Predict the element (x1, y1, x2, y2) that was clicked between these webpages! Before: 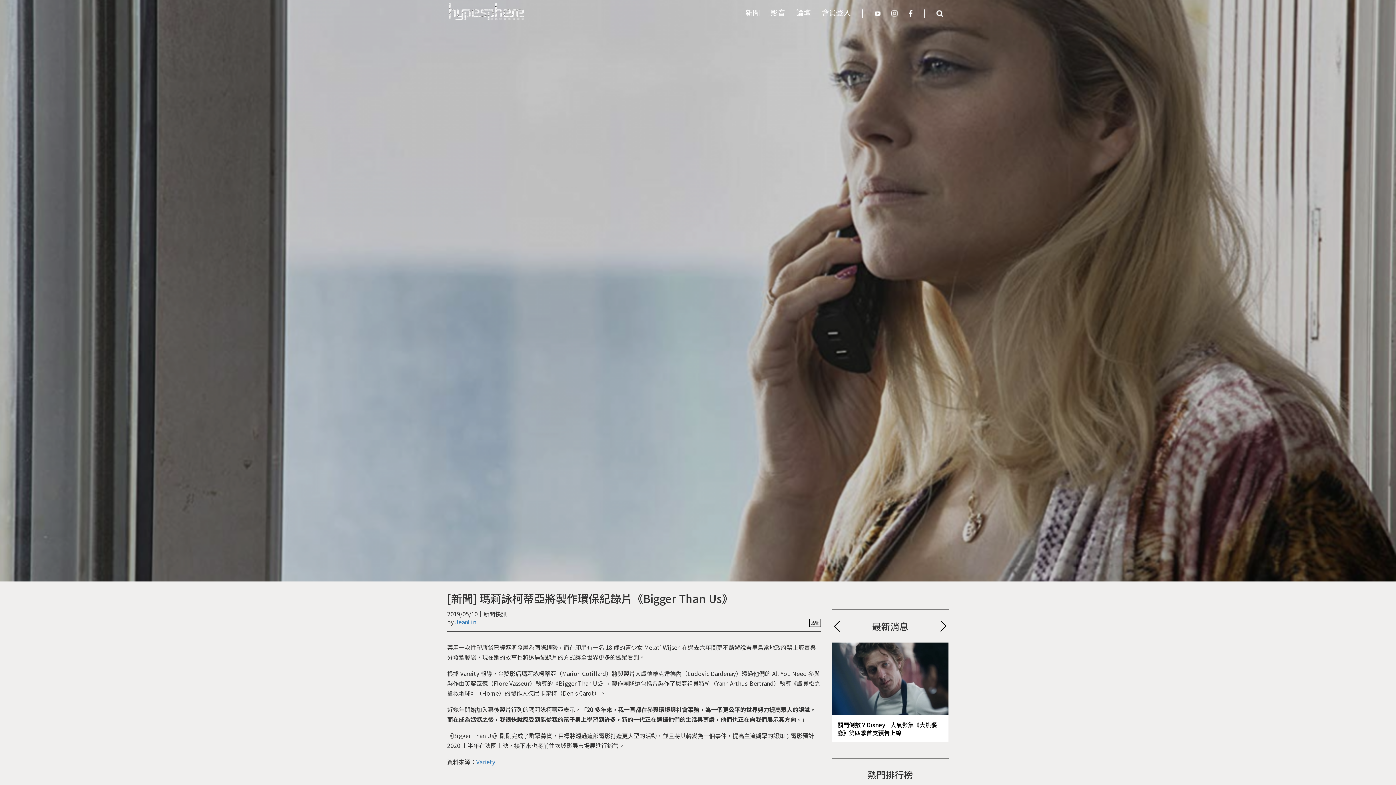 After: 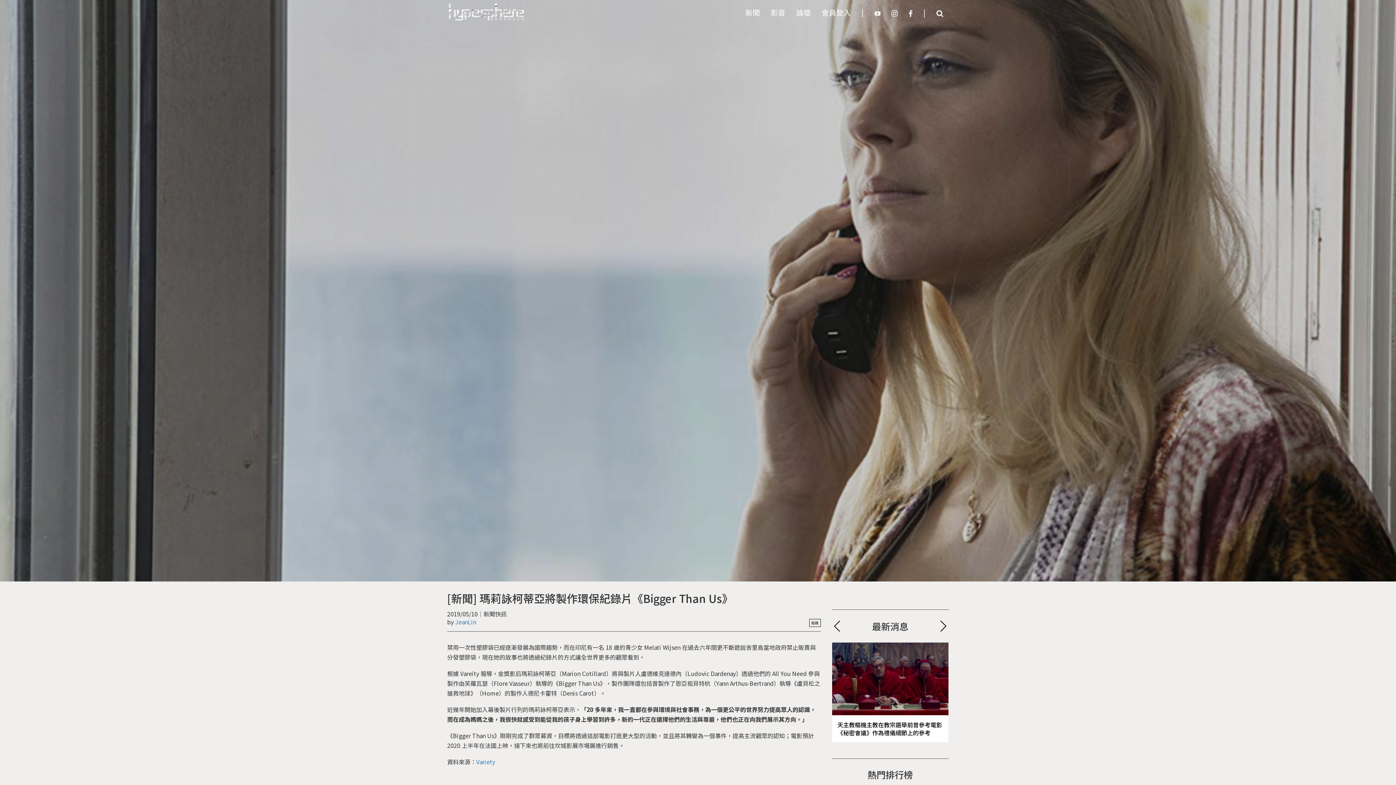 Action: bbox: (869, 3, 886, 21)